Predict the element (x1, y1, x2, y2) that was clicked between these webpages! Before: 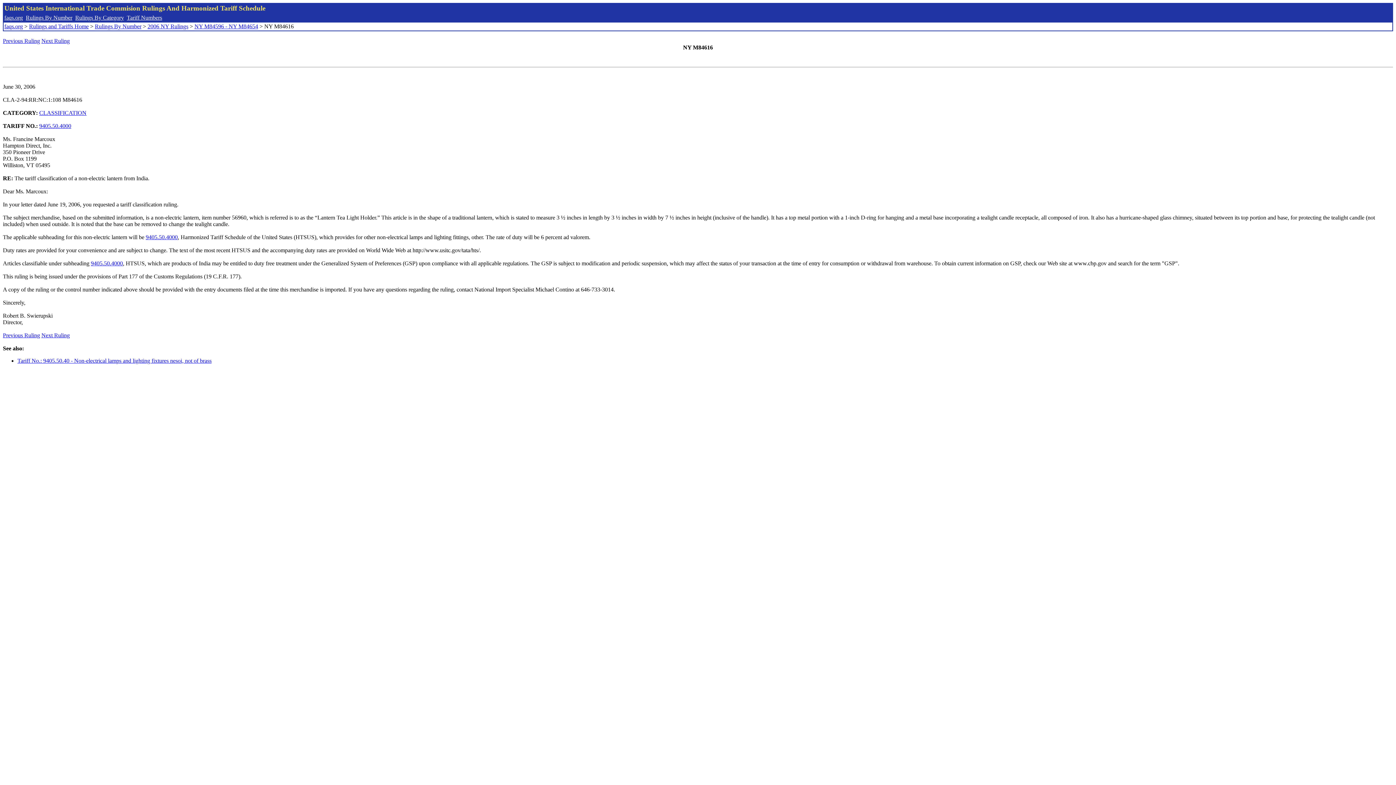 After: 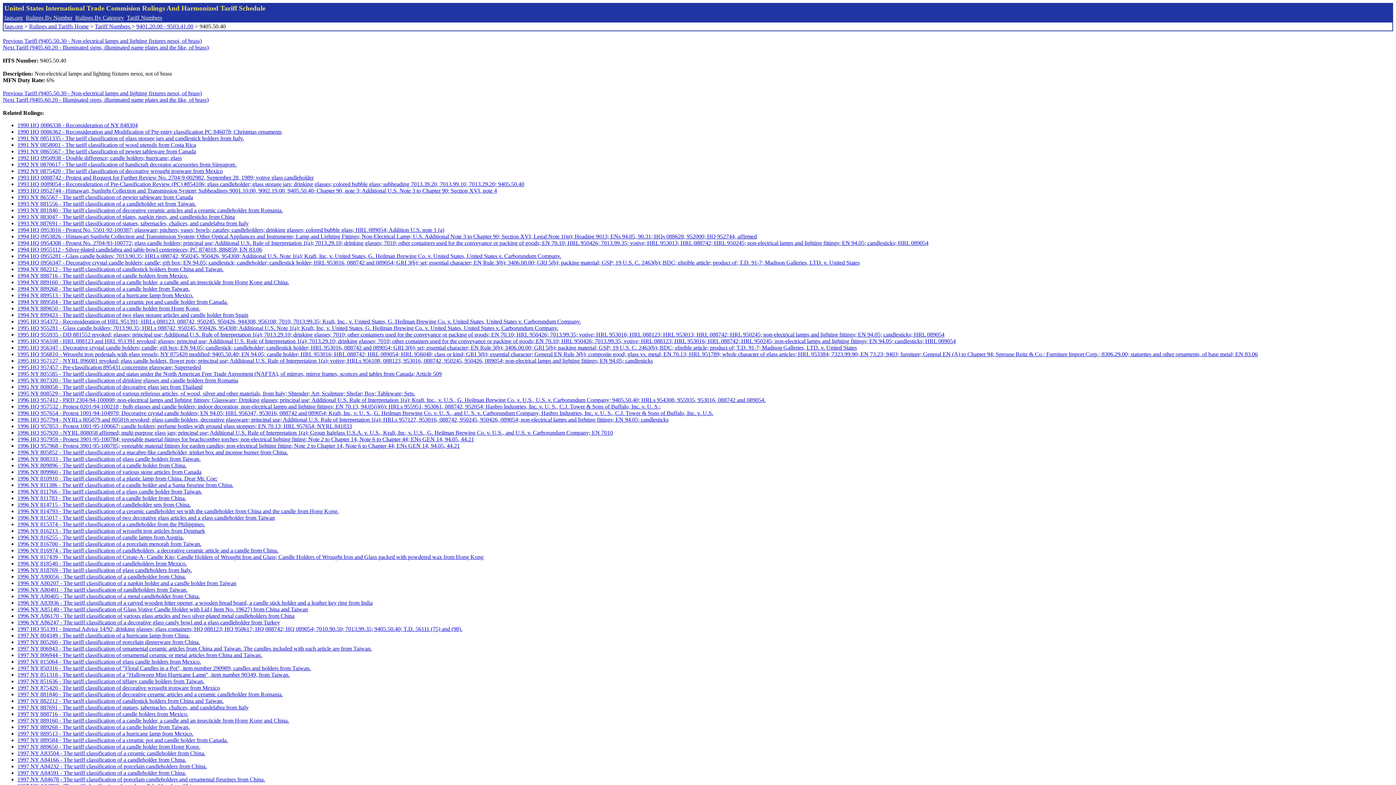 Action: label: 9405.50.4000 bbox: (145, 234, 177, 240)